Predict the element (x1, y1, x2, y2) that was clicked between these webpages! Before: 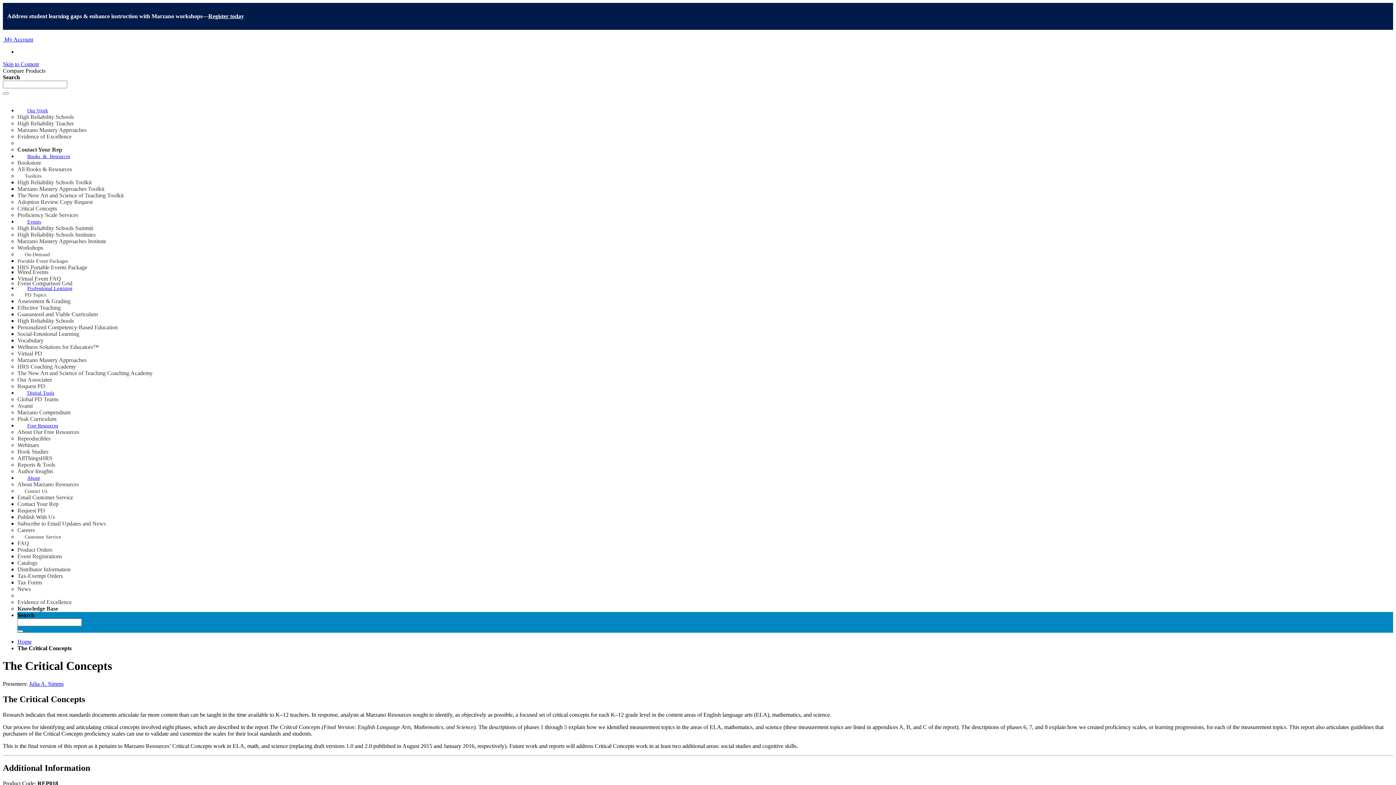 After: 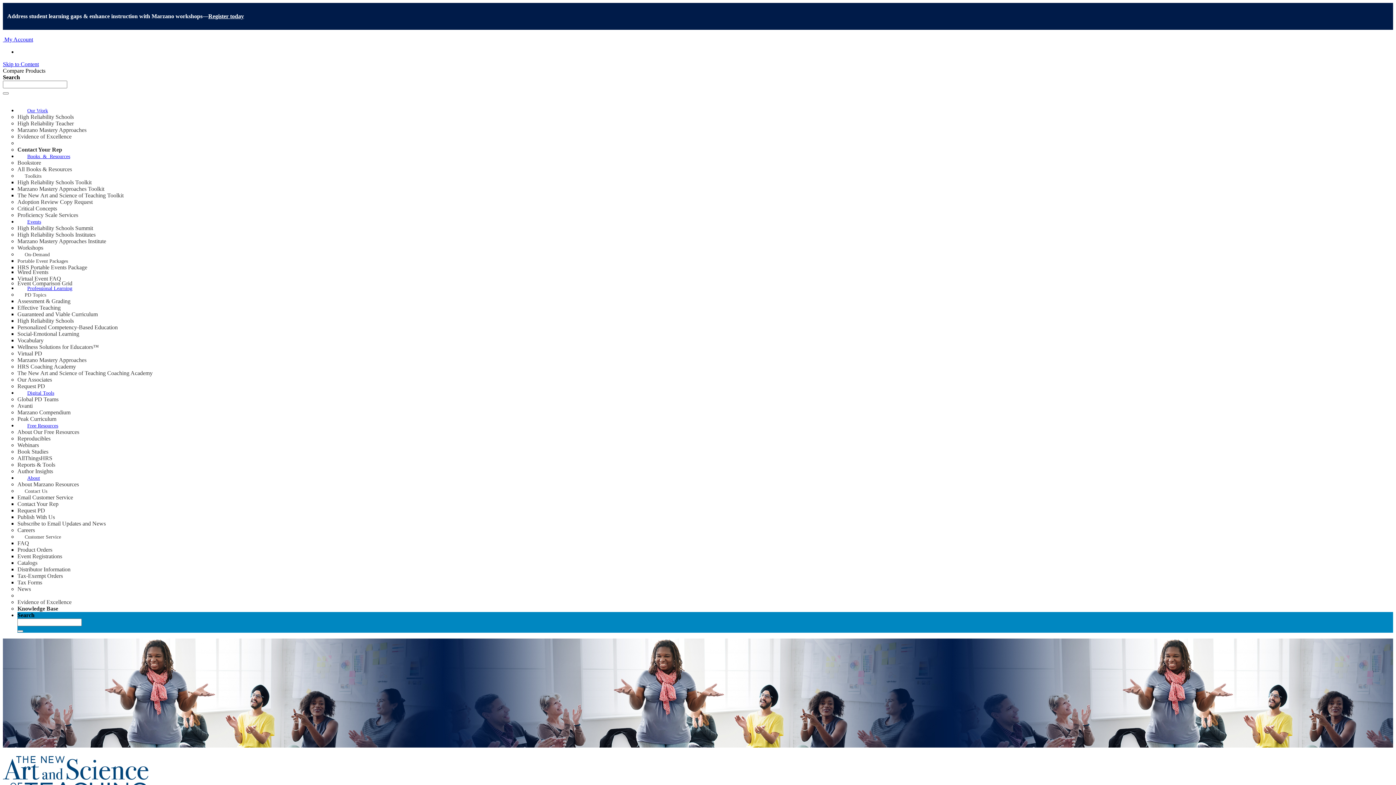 Action: bbox: (17, 367, 152, 378) label: The New Art and Science of Teaching Coaching Academy